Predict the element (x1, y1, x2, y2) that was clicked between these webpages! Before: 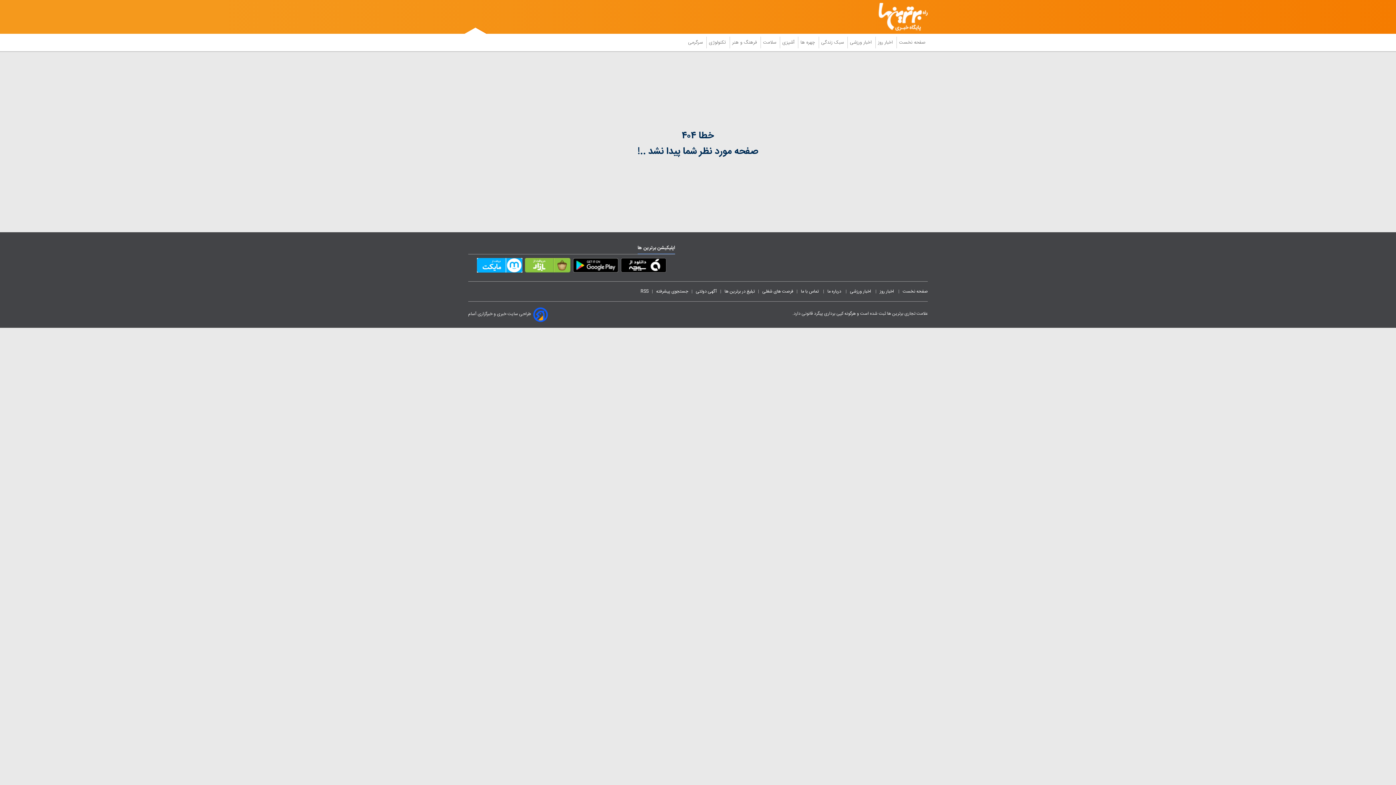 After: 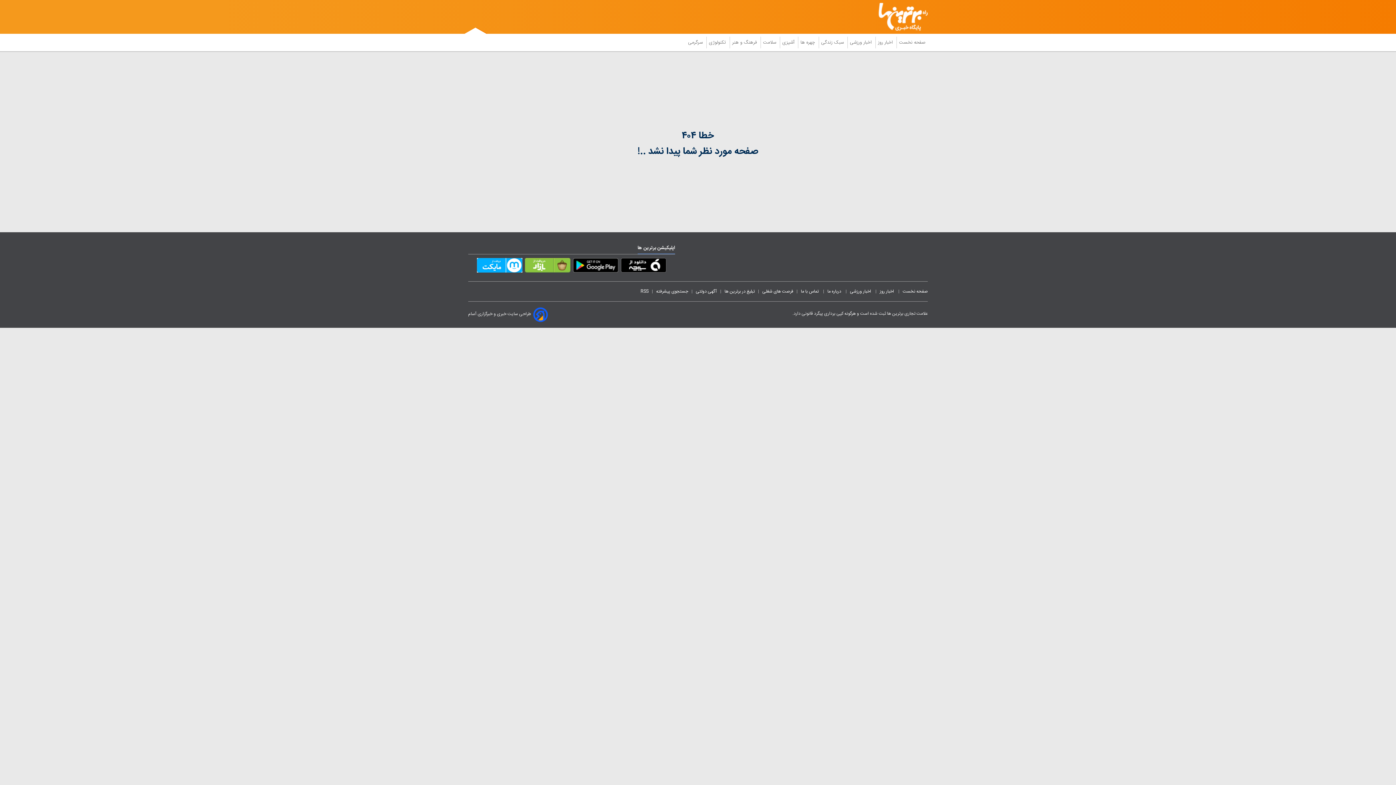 Action: label: RSS bbox: (640, 288, 648, 295)